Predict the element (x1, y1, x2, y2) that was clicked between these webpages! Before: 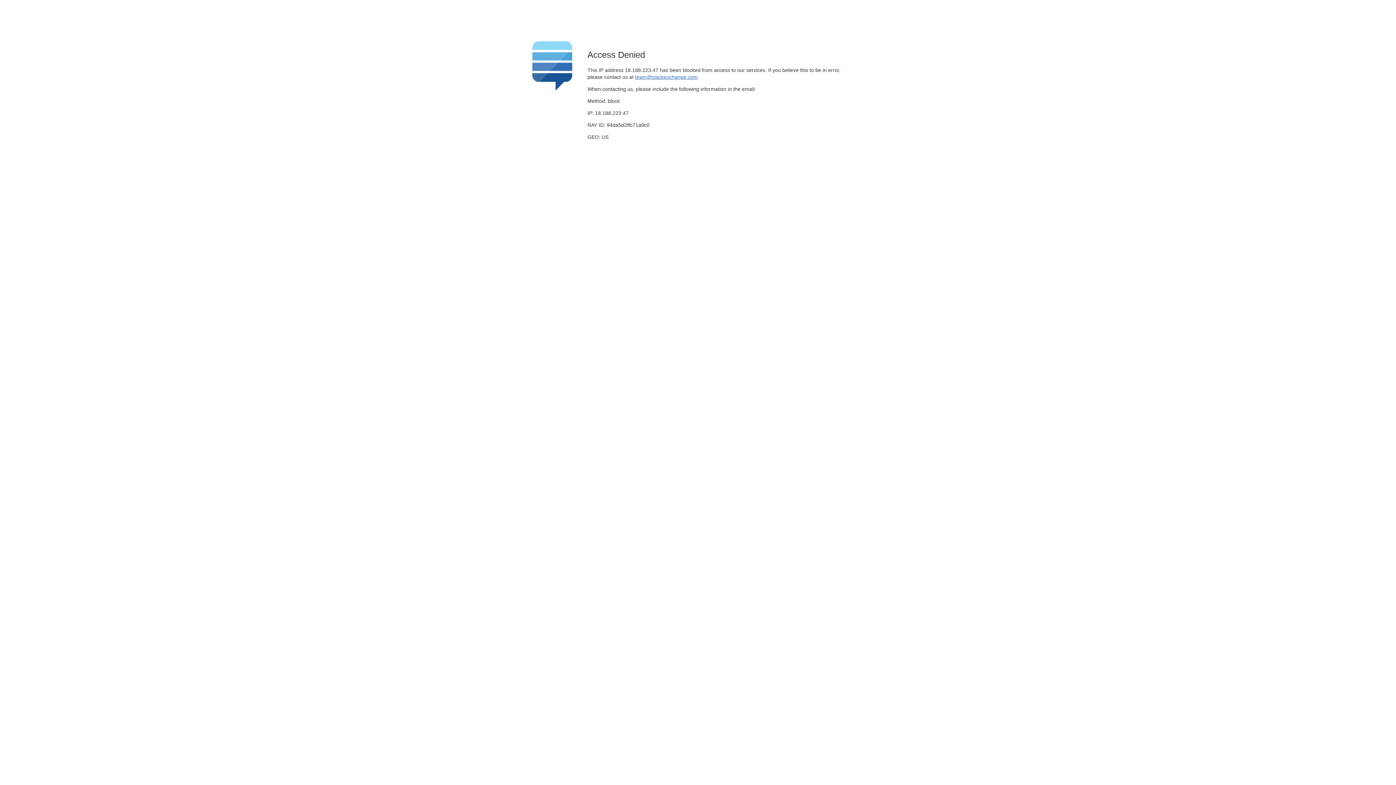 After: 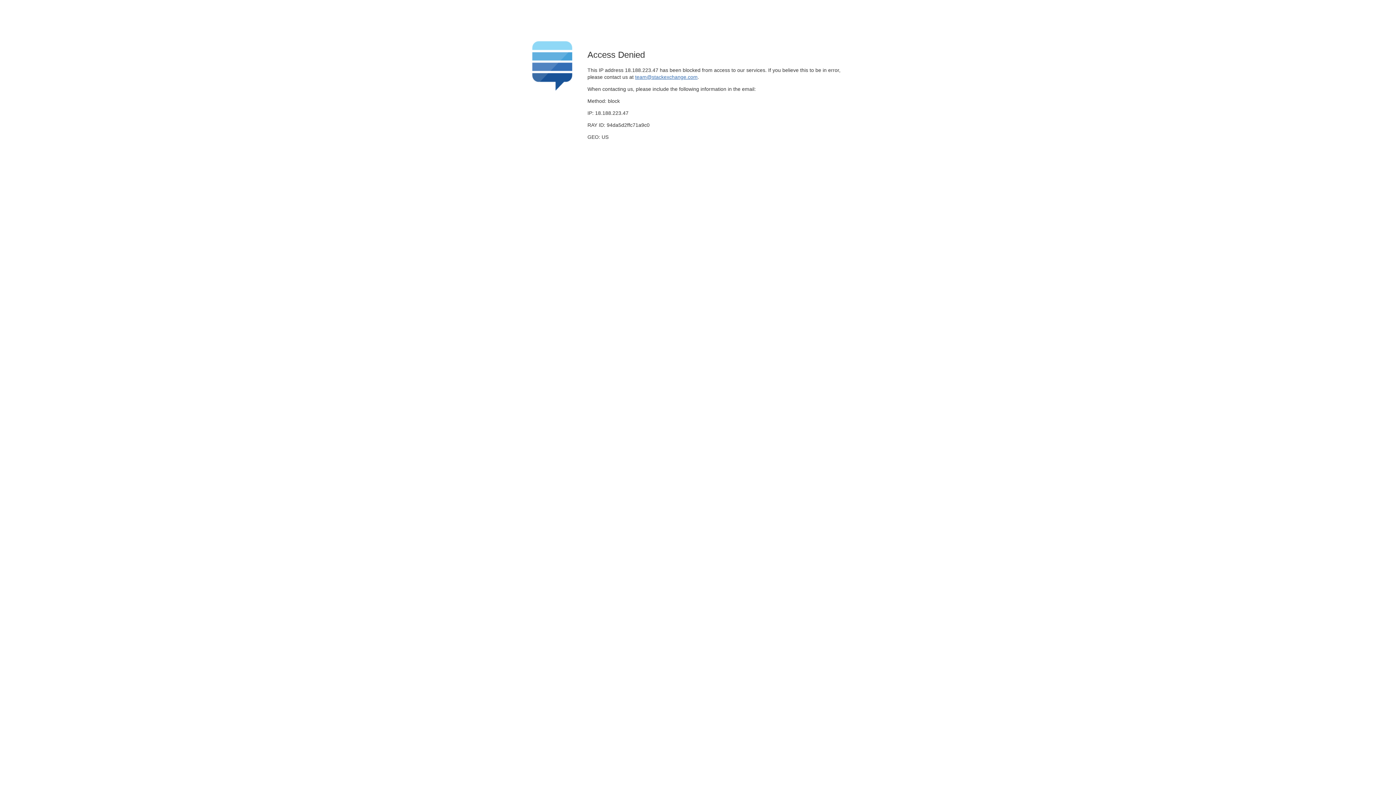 Action: bbox: (635, 74, 697, 79) label: team@stackexchange.com